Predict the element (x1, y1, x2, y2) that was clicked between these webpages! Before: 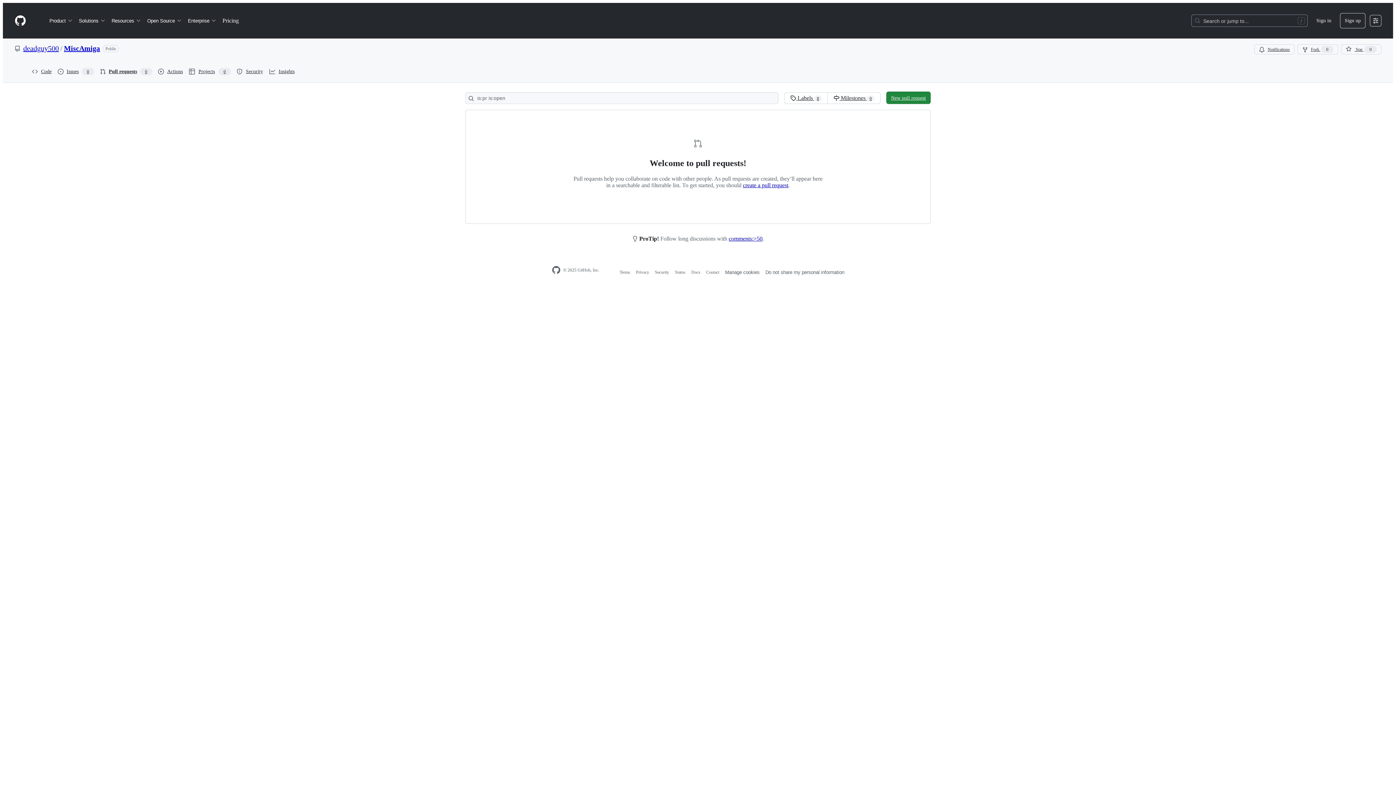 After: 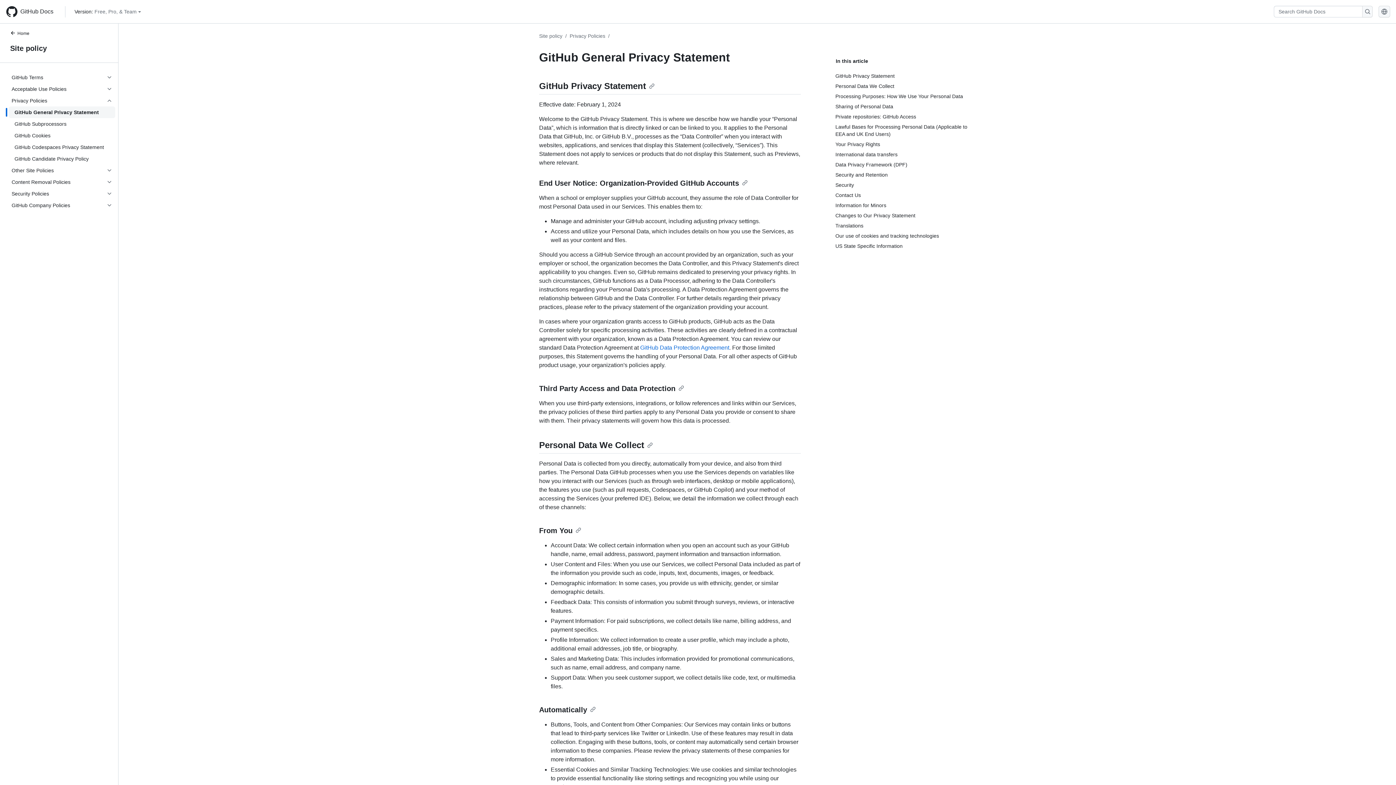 Action: label: Privacy bbox: (636, 269, 649, 274)